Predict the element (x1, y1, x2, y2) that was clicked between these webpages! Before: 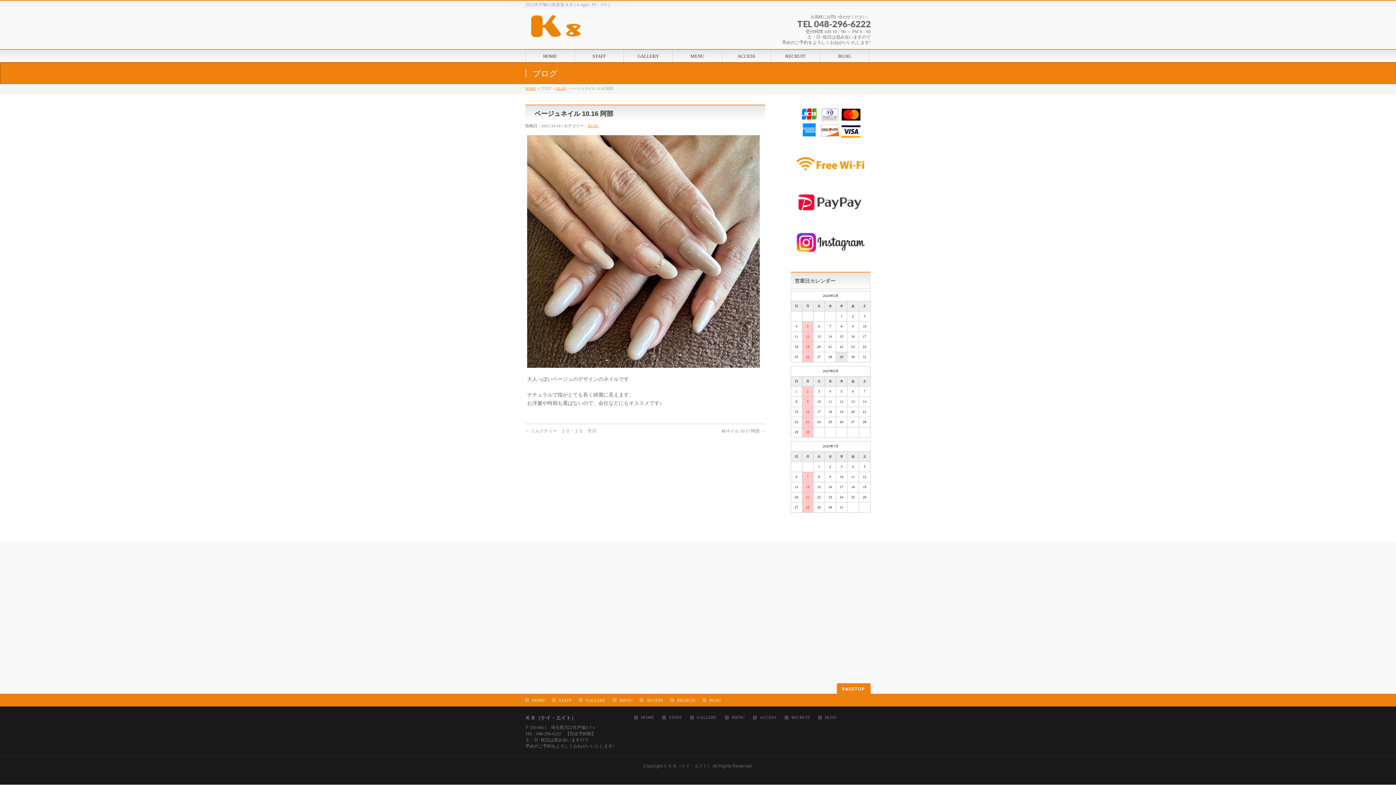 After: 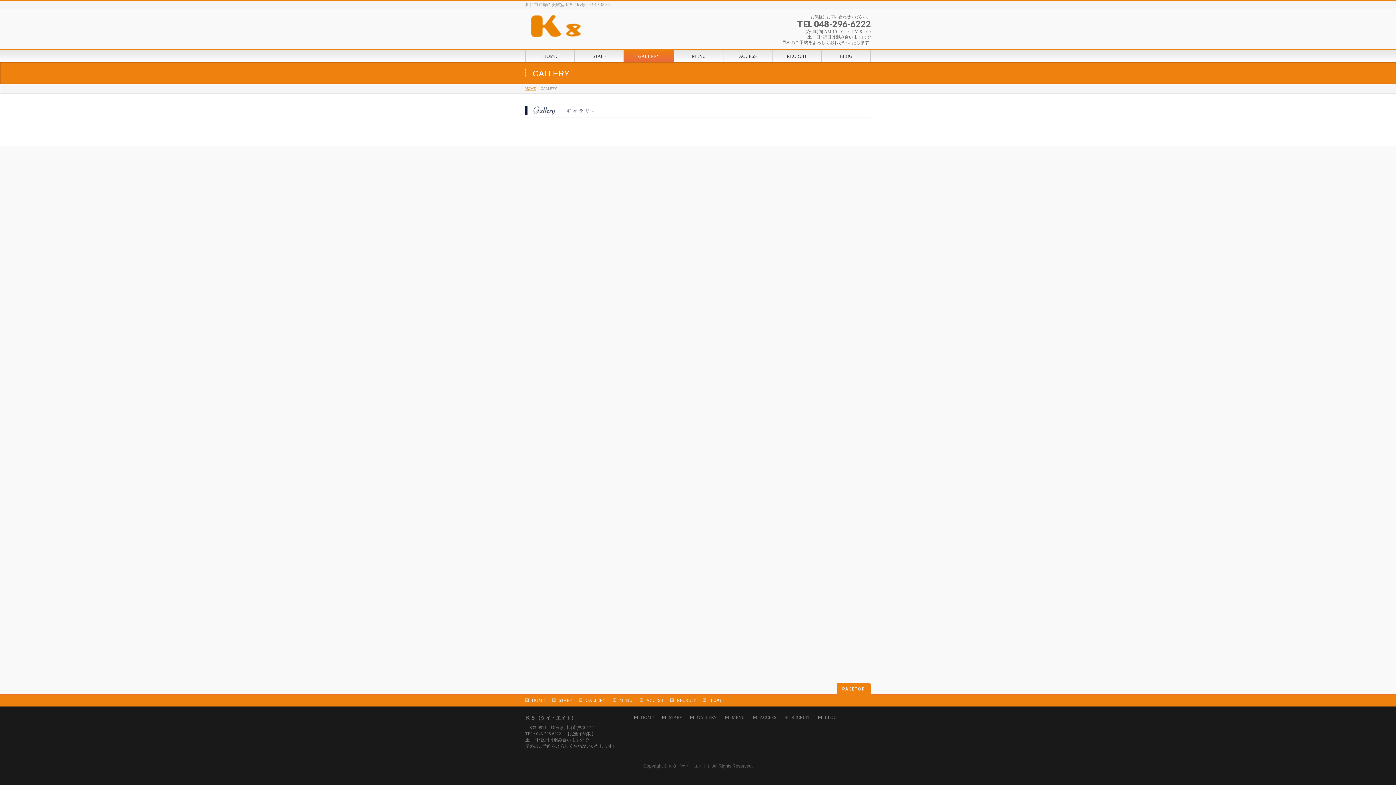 Action: label: GALLERY bbox: (690, 715, 724, 721)